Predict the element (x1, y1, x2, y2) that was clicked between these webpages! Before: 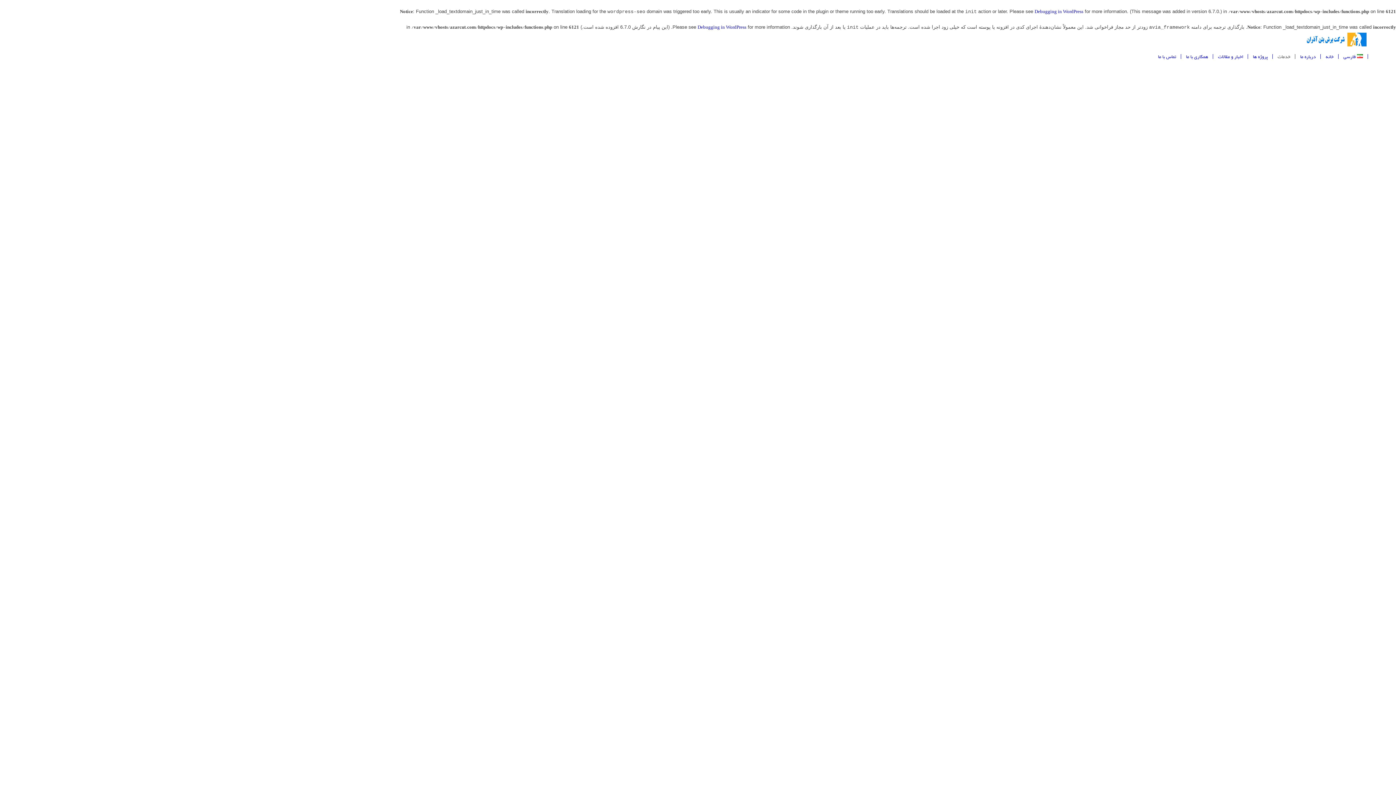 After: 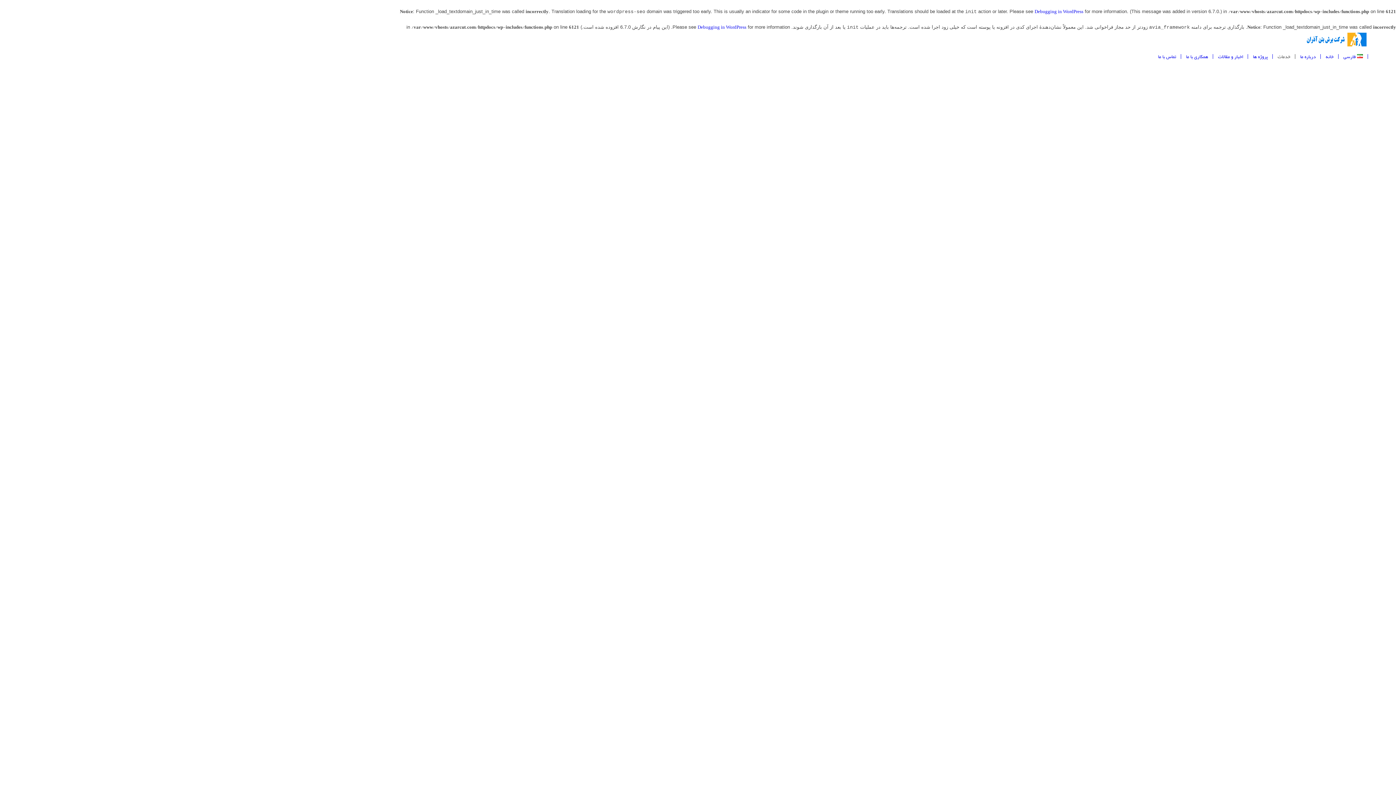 Action: bbox: (1305, 31, 1368, 47)